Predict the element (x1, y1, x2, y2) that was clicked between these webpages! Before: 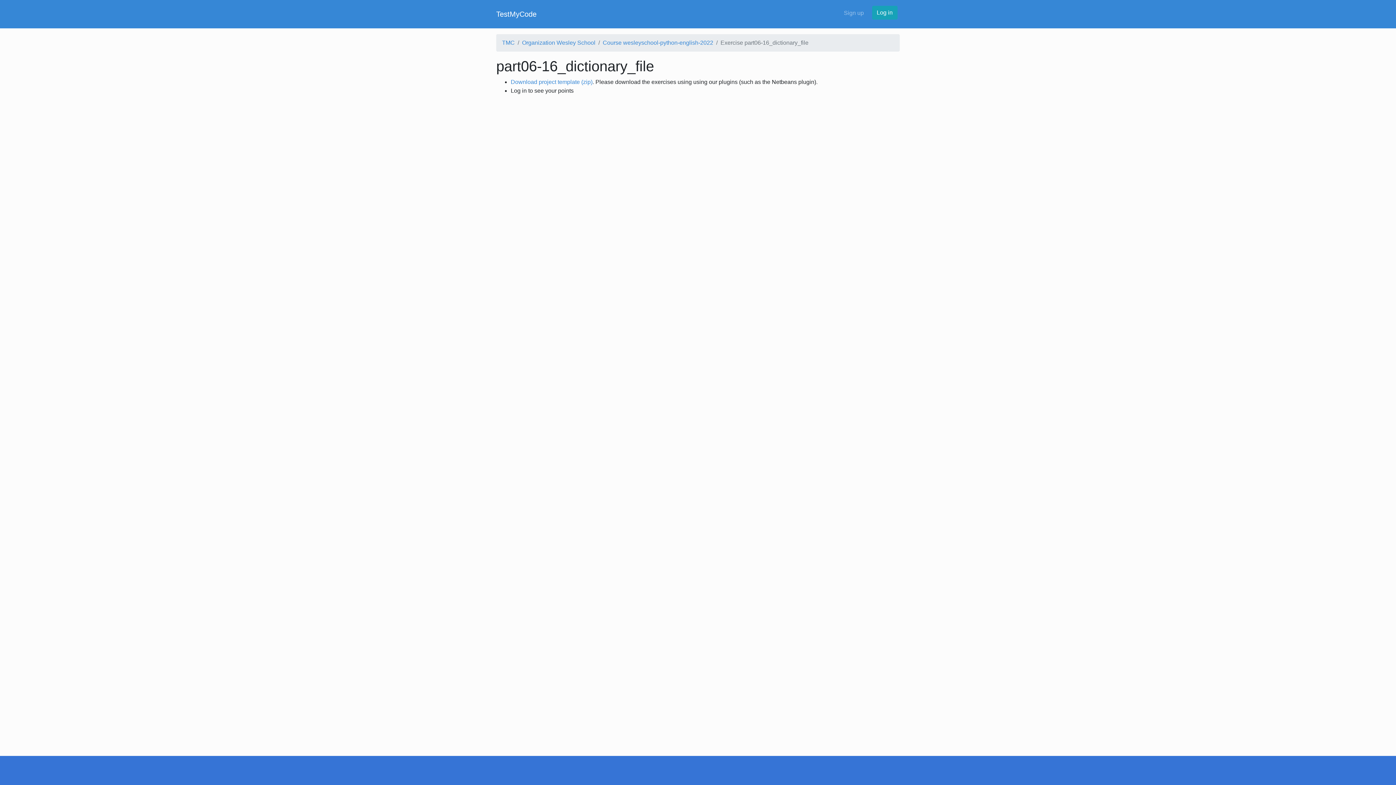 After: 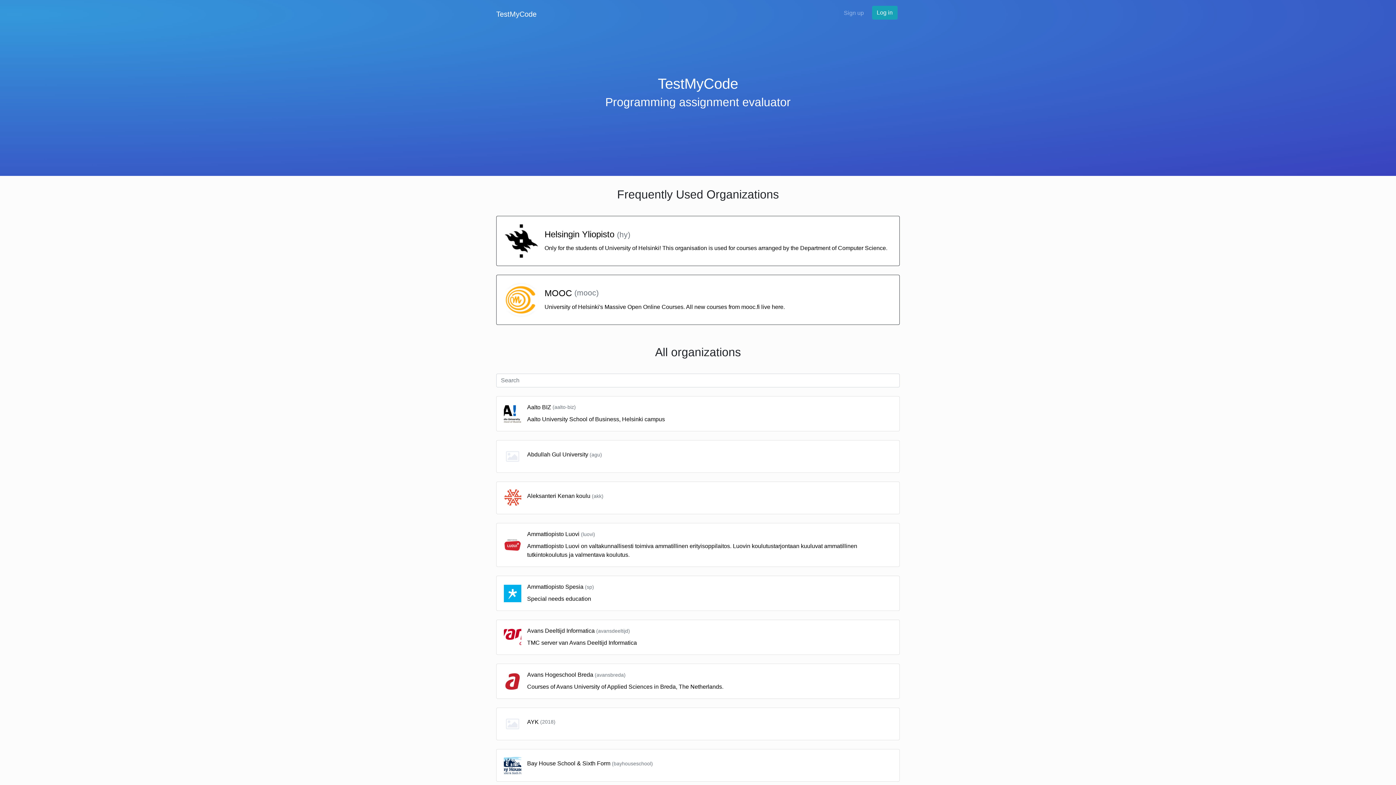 Action: bbox: (502, 39, 514, 45) label: TMC